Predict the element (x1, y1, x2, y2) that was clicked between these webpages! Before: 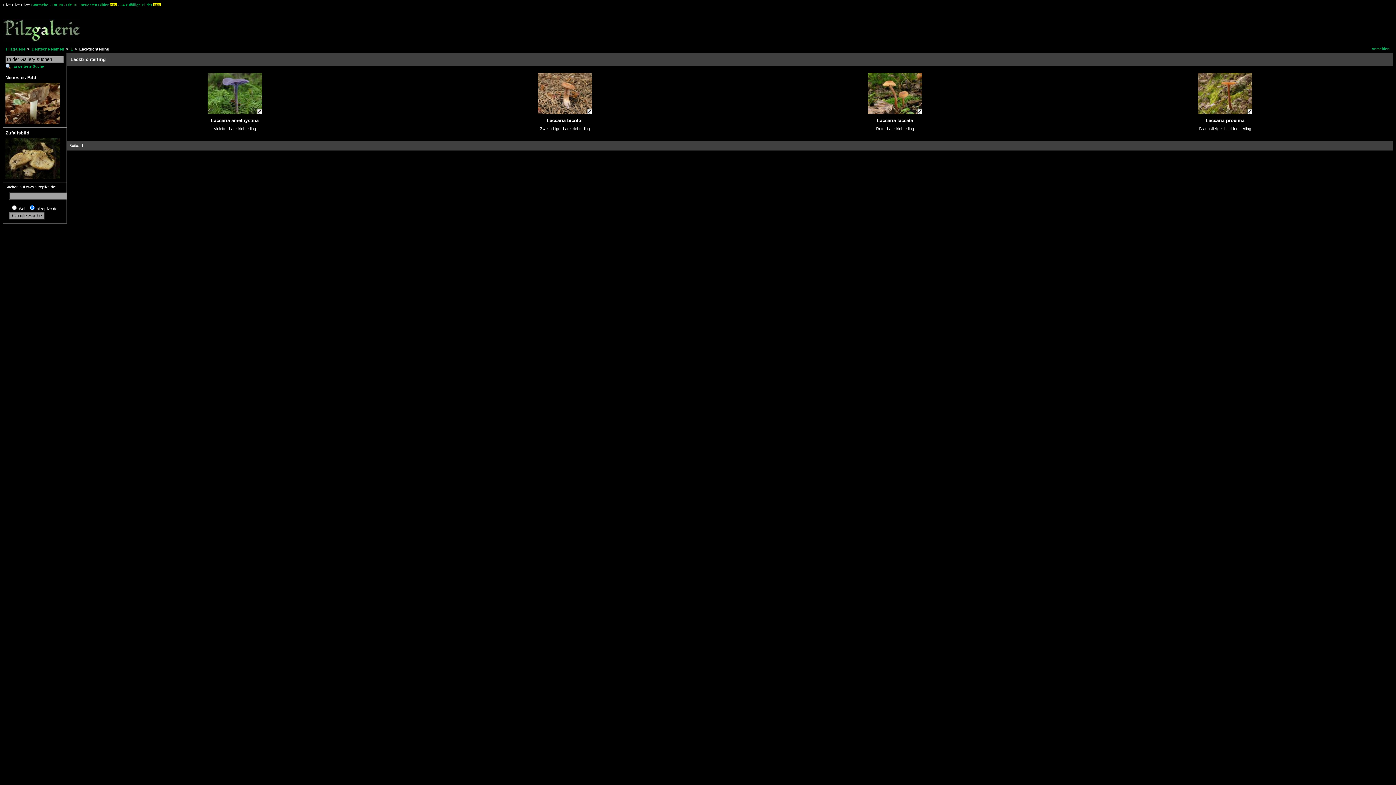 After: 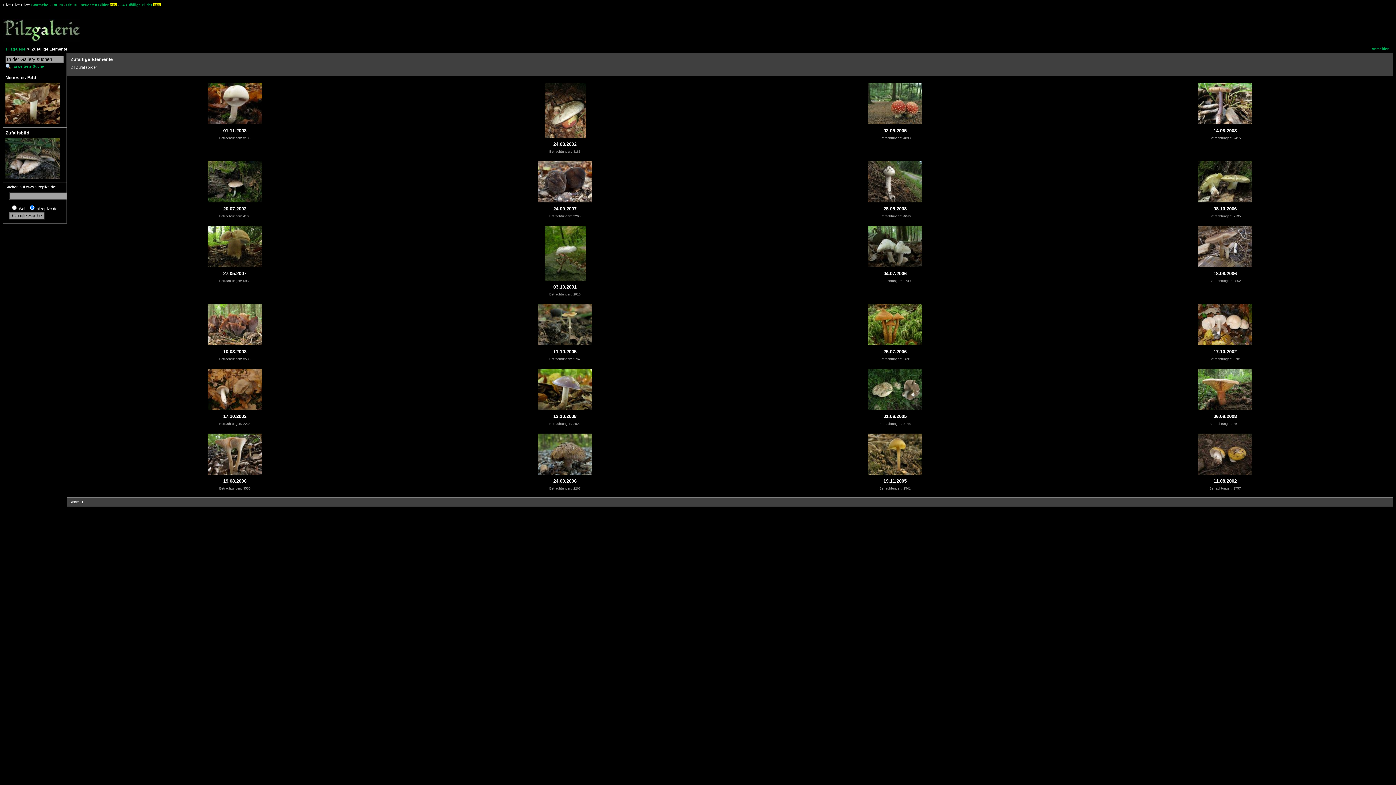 Action: label: 24 zufällige Bilder bbox: (120, 2, 152, 6)